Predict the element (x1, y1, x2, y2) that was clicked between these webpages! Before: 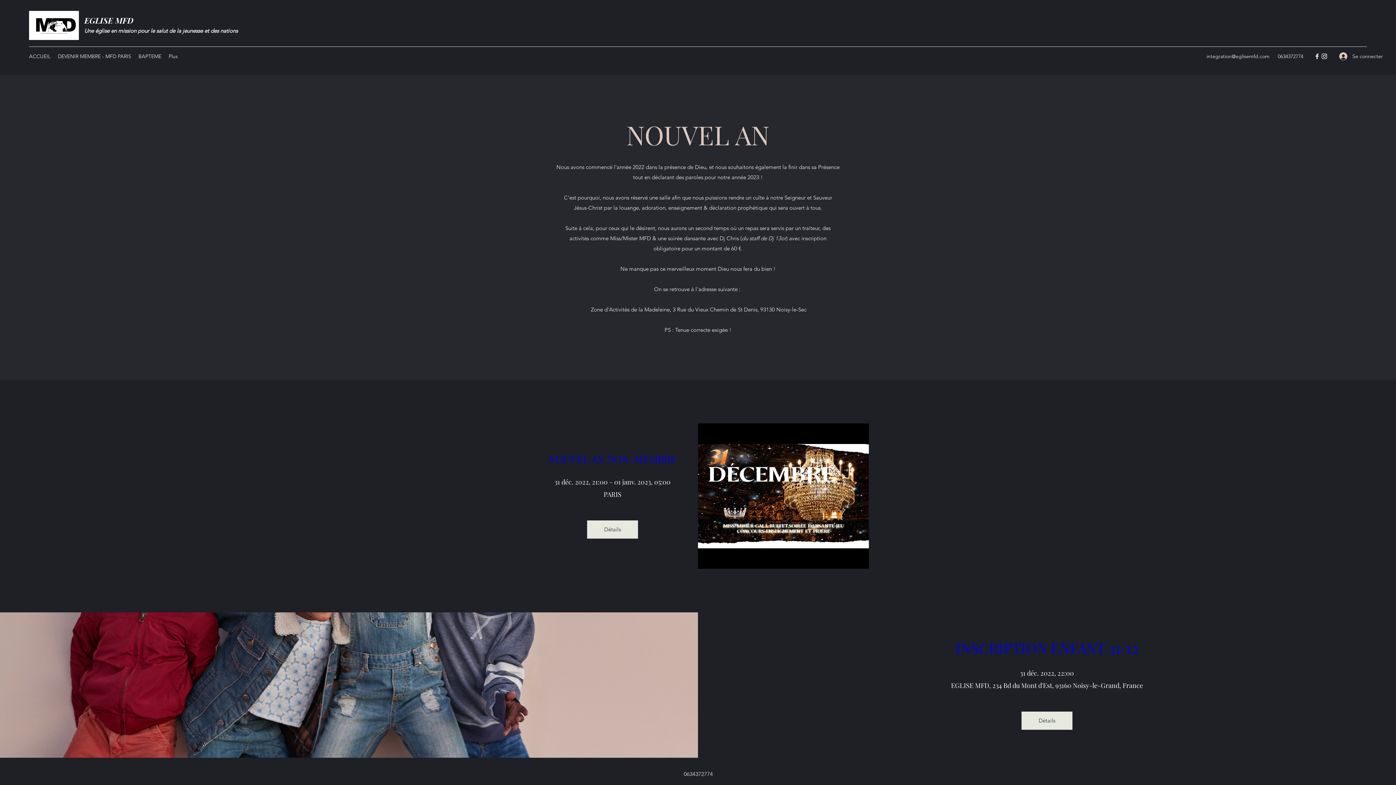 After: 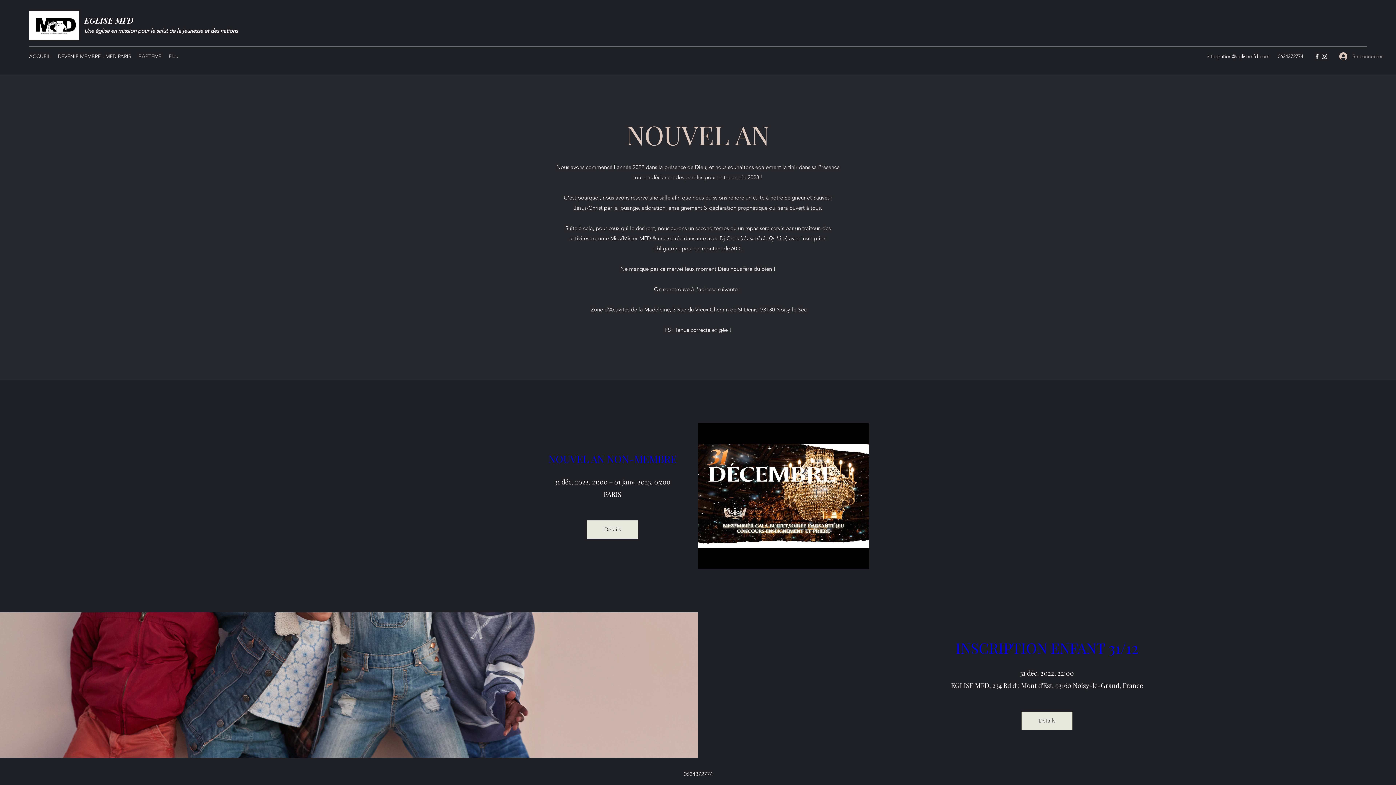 Action: bbox: (1334, 49, 1367, 63) label: Se connecter